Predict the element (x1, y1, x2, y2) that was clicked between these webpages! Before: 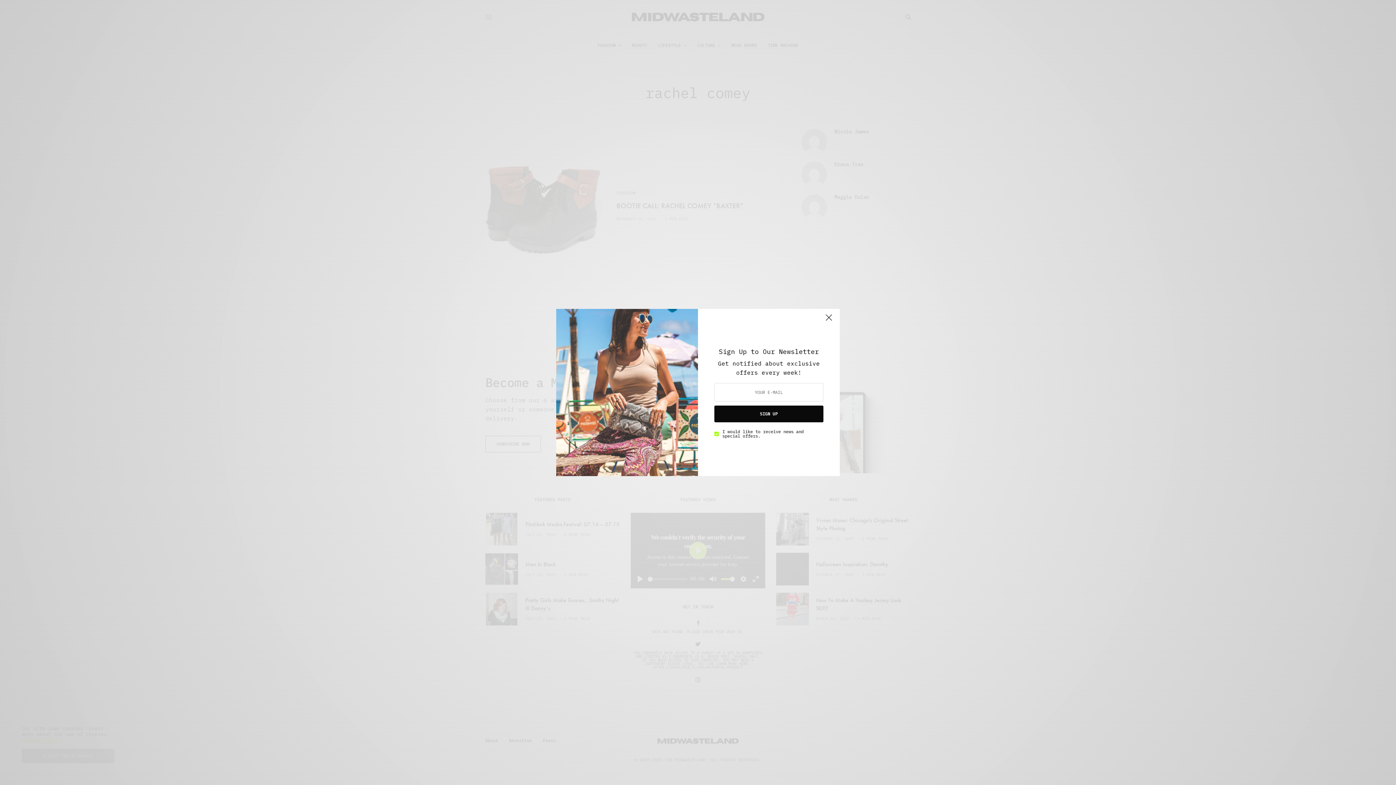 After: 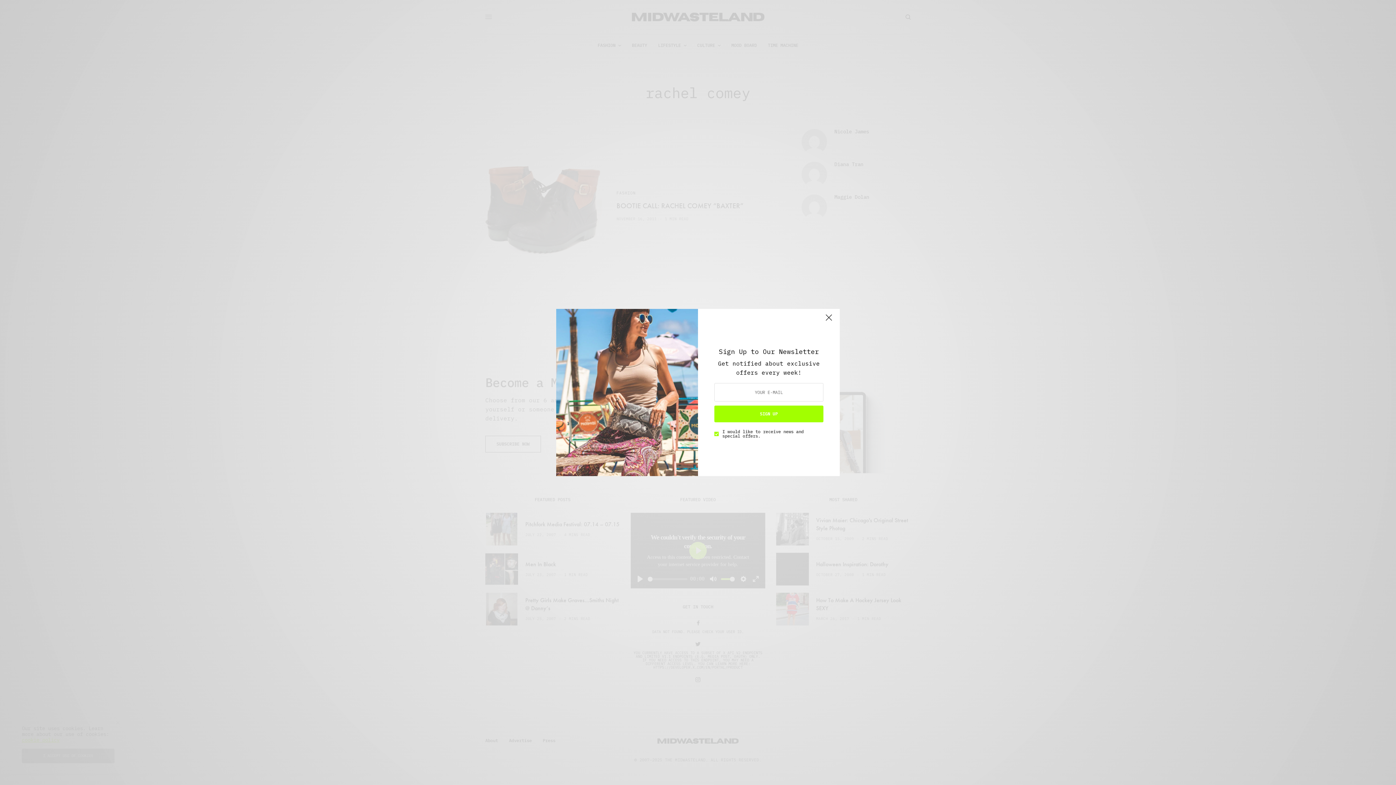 Action: label: SIGN UP bbox: (714, 405, 823, 422)